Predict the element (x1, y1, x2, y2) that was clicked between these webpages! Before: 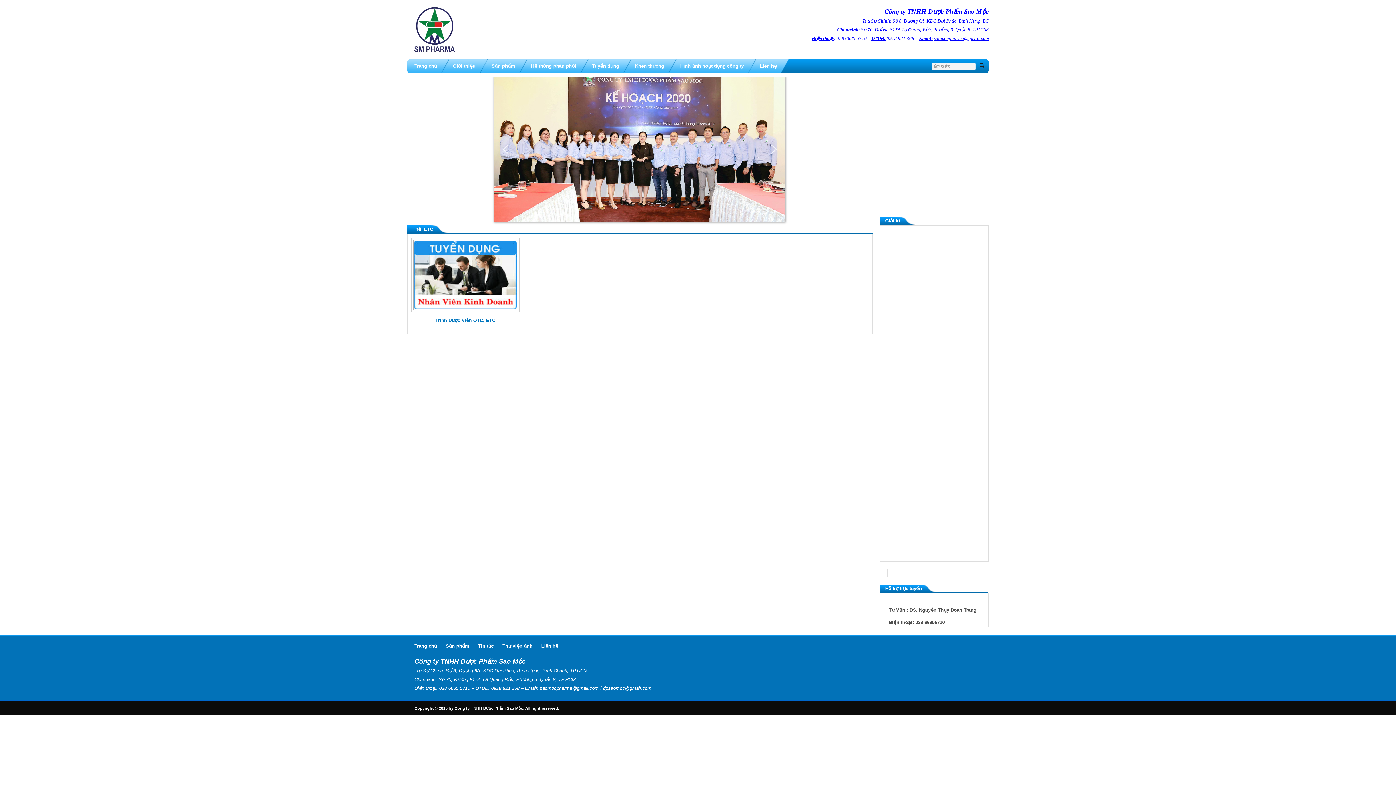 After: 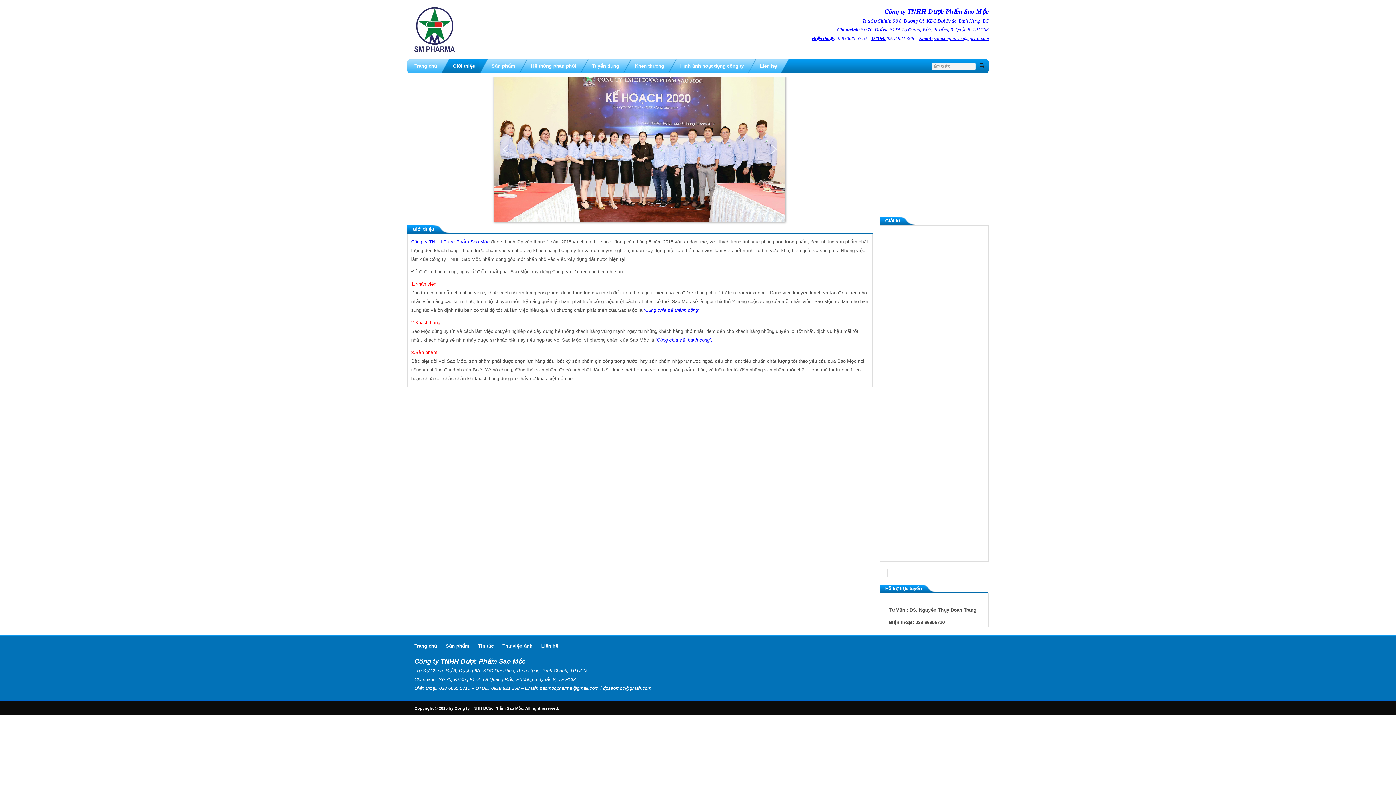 Action: bbox: (453, 62, 475, 70) label: Giới thiệu